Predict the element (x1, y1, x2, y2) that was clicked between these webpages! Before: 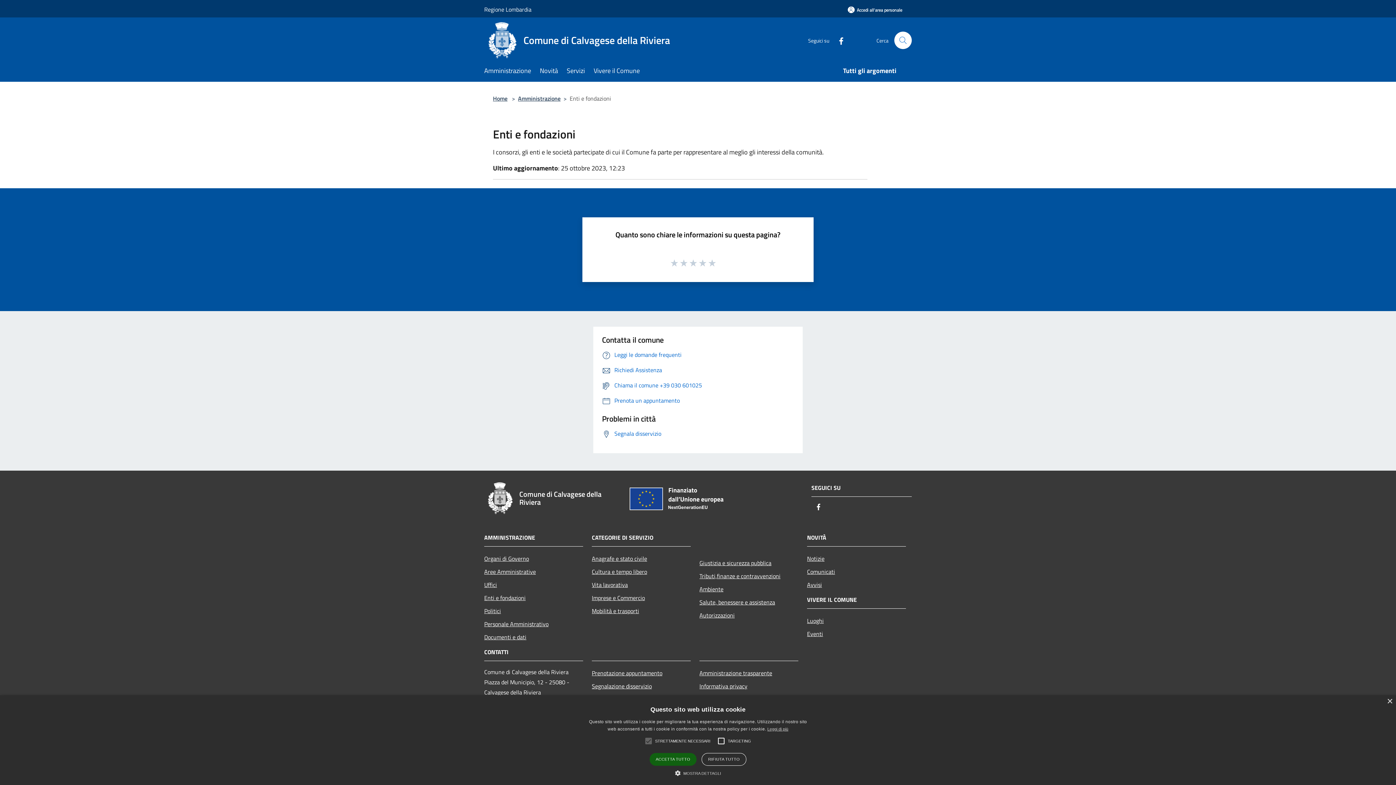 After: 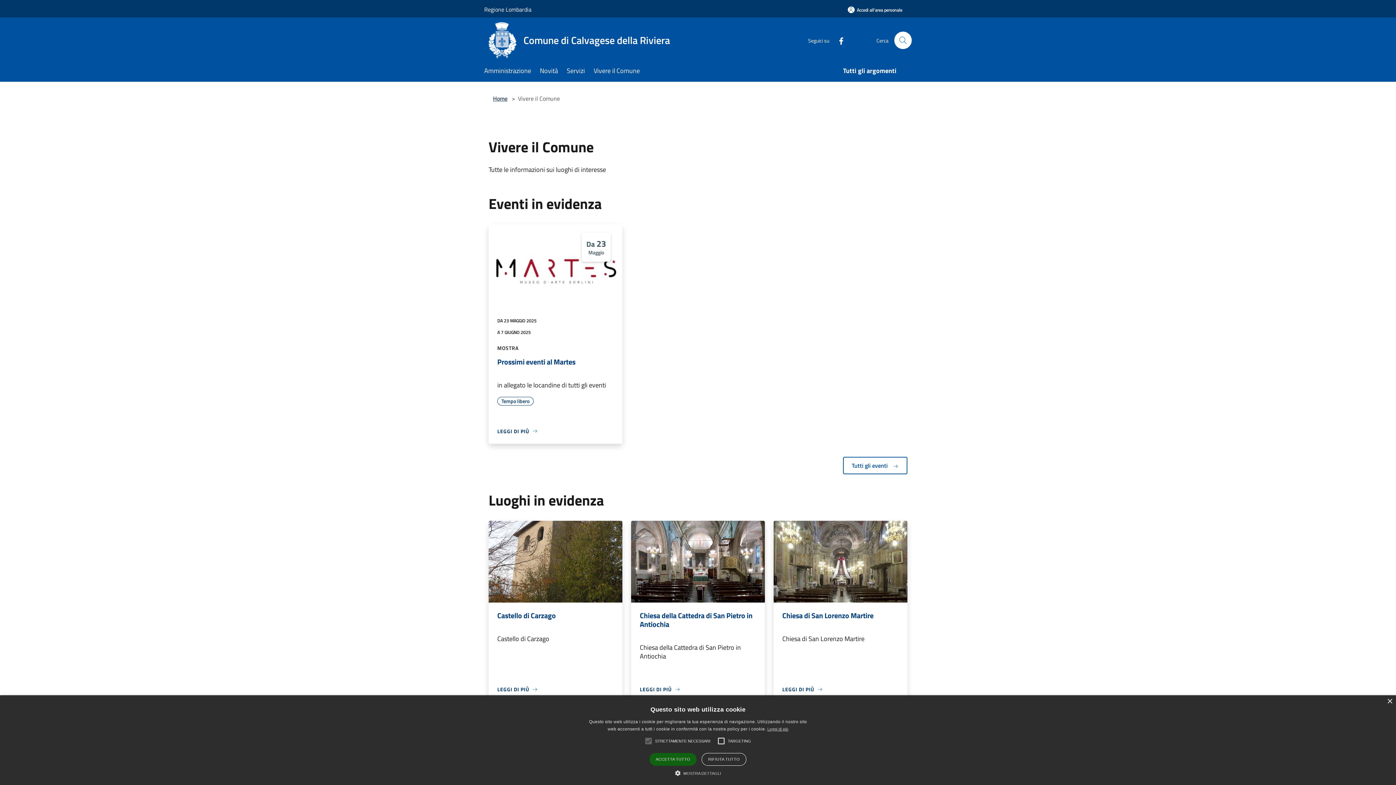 Action: bbox: (593, 61, 648, 81) label: Vivere il Comune